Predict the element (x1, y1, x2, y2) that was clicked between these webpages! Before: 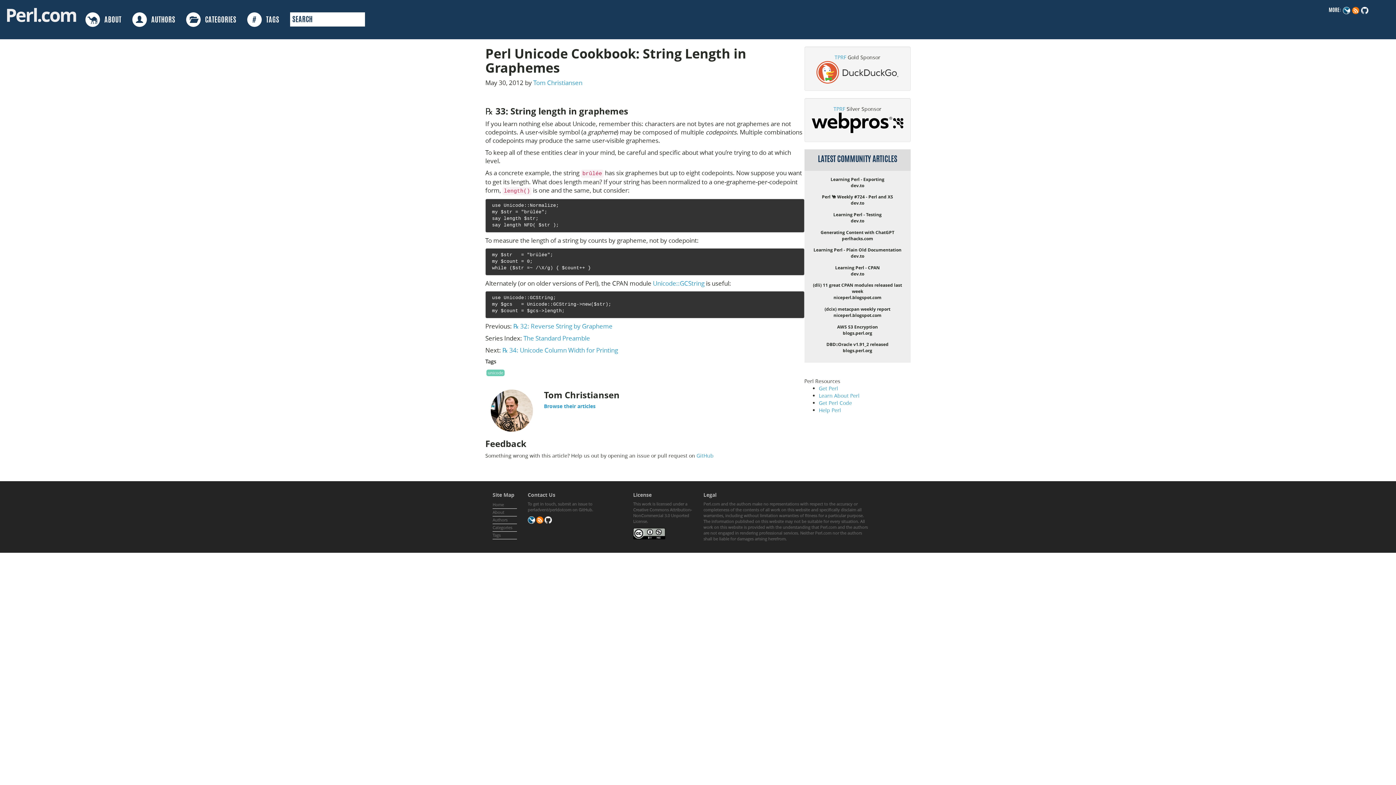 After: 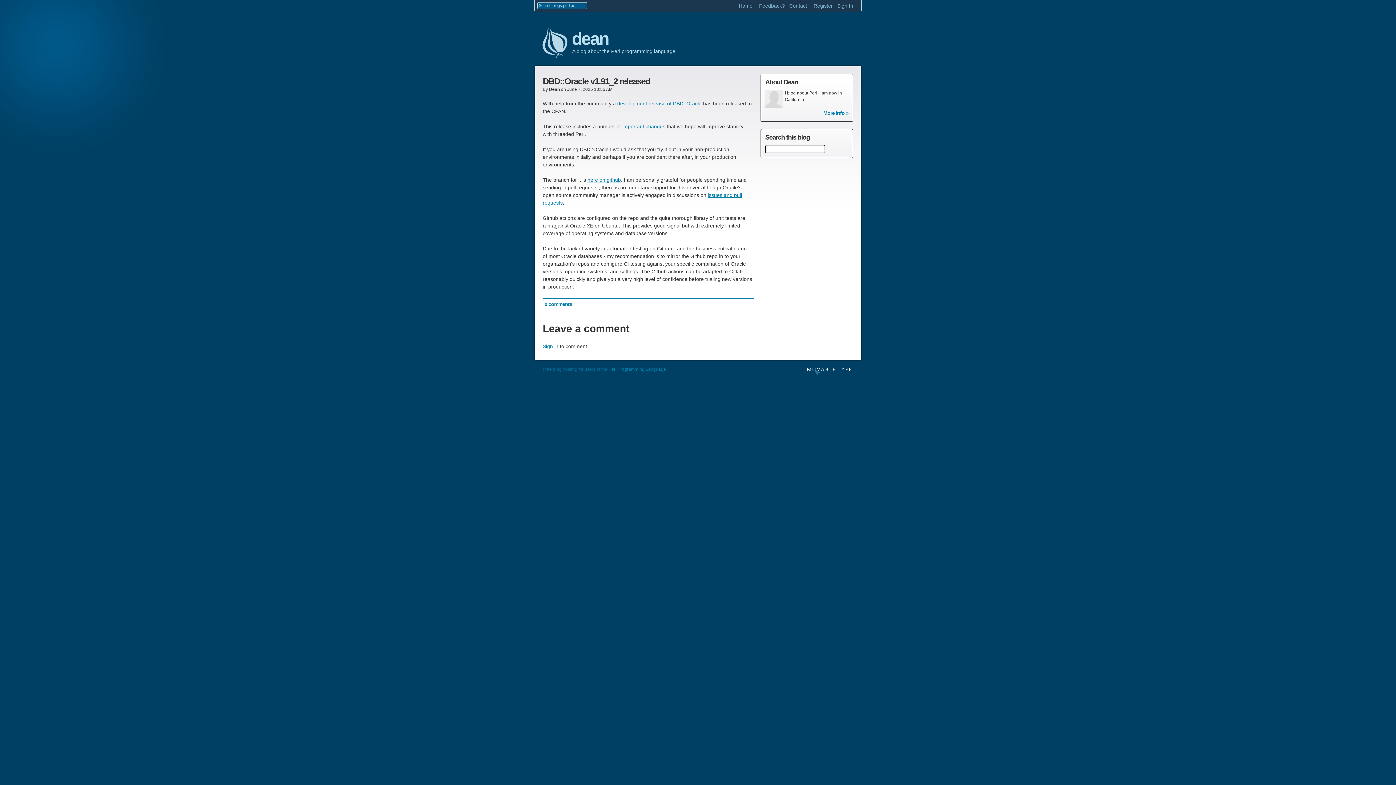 Action: bbox: (826, 341, 888, 347) label: DBD::Oracle v1.91_2 released